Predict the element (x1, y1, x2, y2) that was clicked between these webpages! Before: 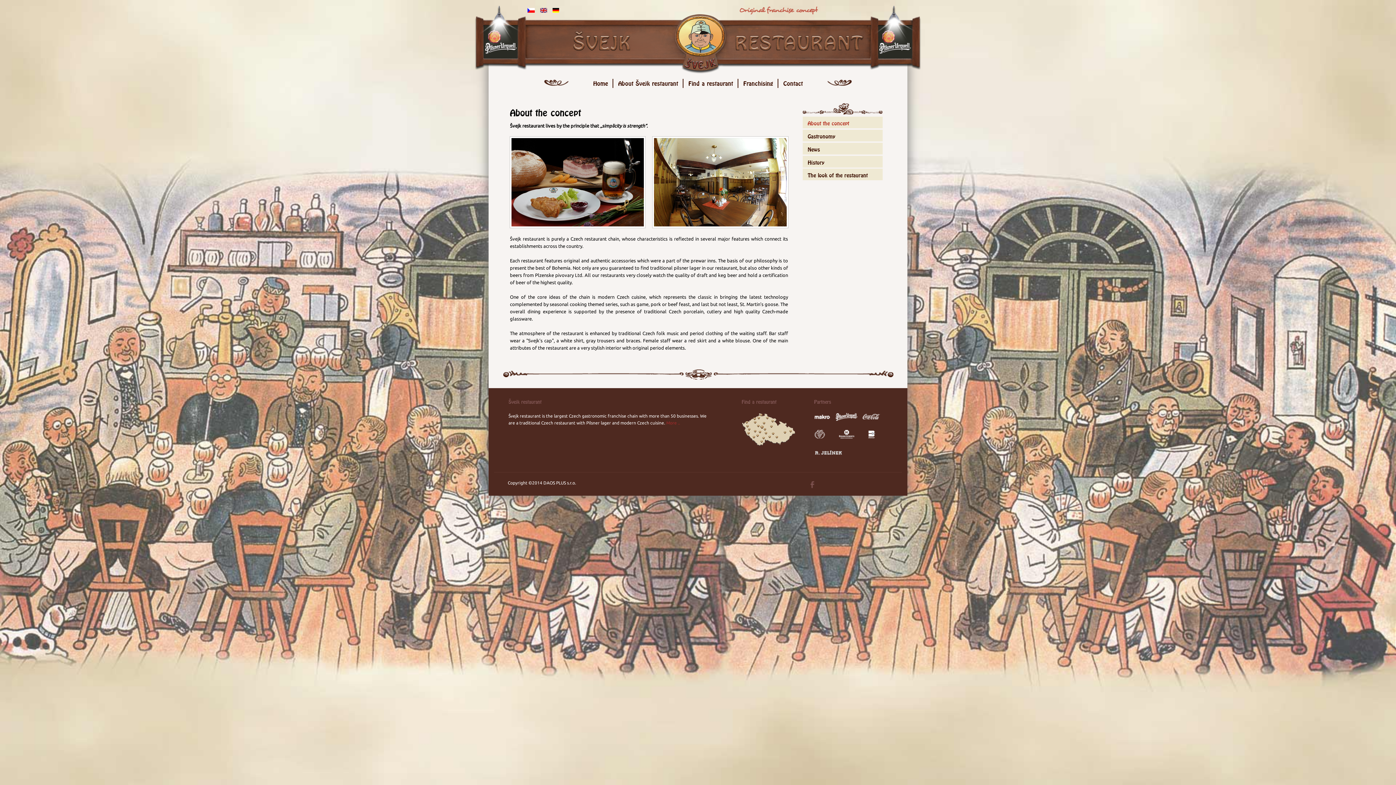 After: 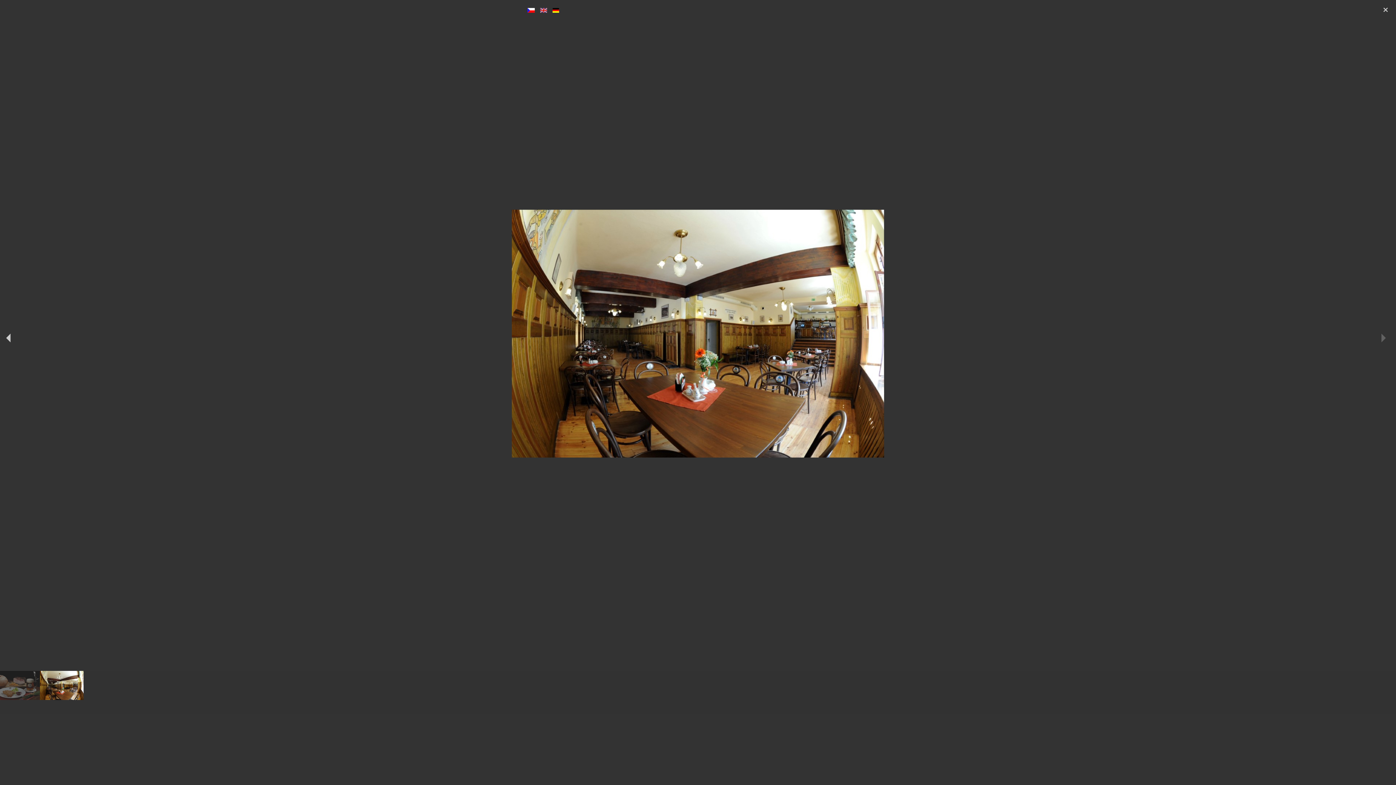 Action: bbox: (652, 136, 788, 227)